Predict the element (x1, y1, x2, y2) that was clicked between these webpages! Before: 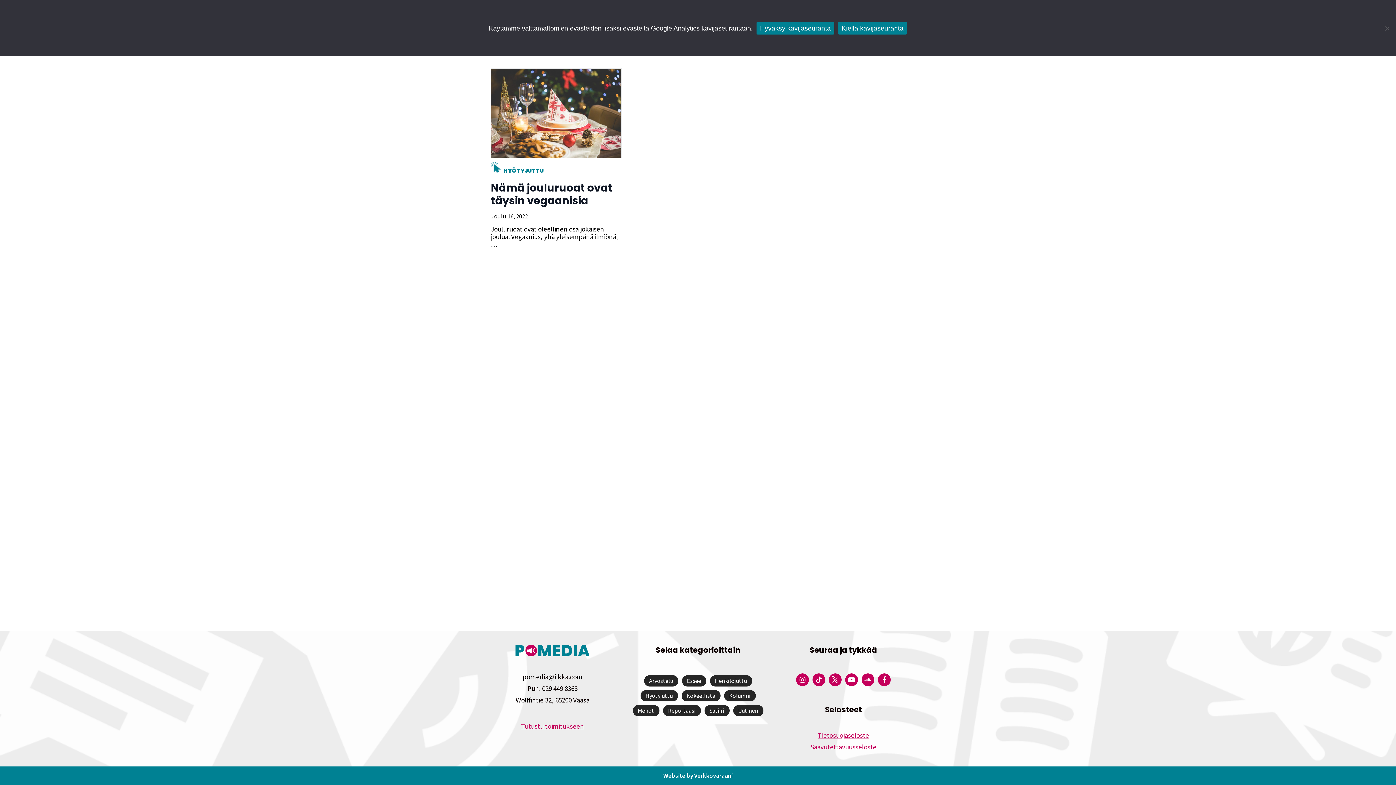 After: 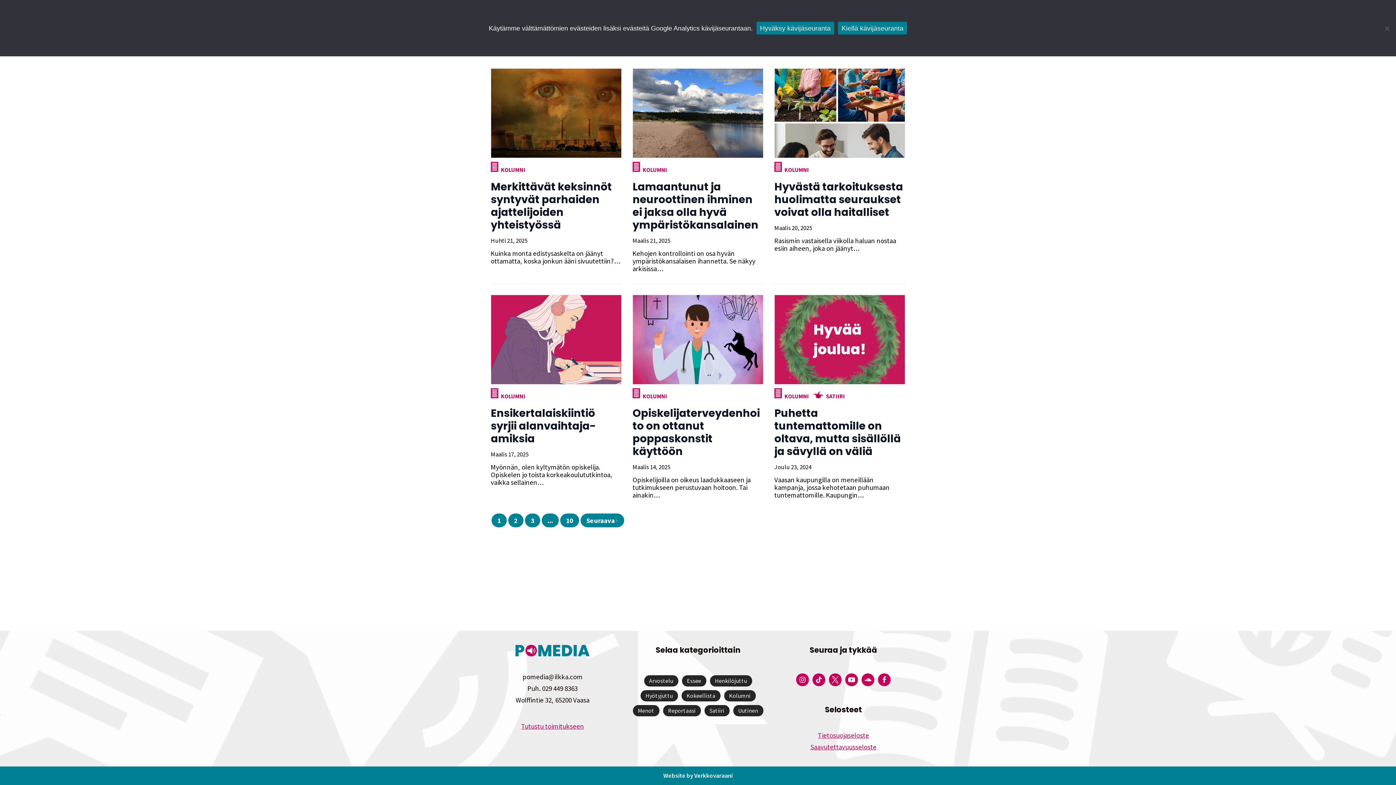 Action: bbox: (725, 690, 754, 701) label: Kolumni